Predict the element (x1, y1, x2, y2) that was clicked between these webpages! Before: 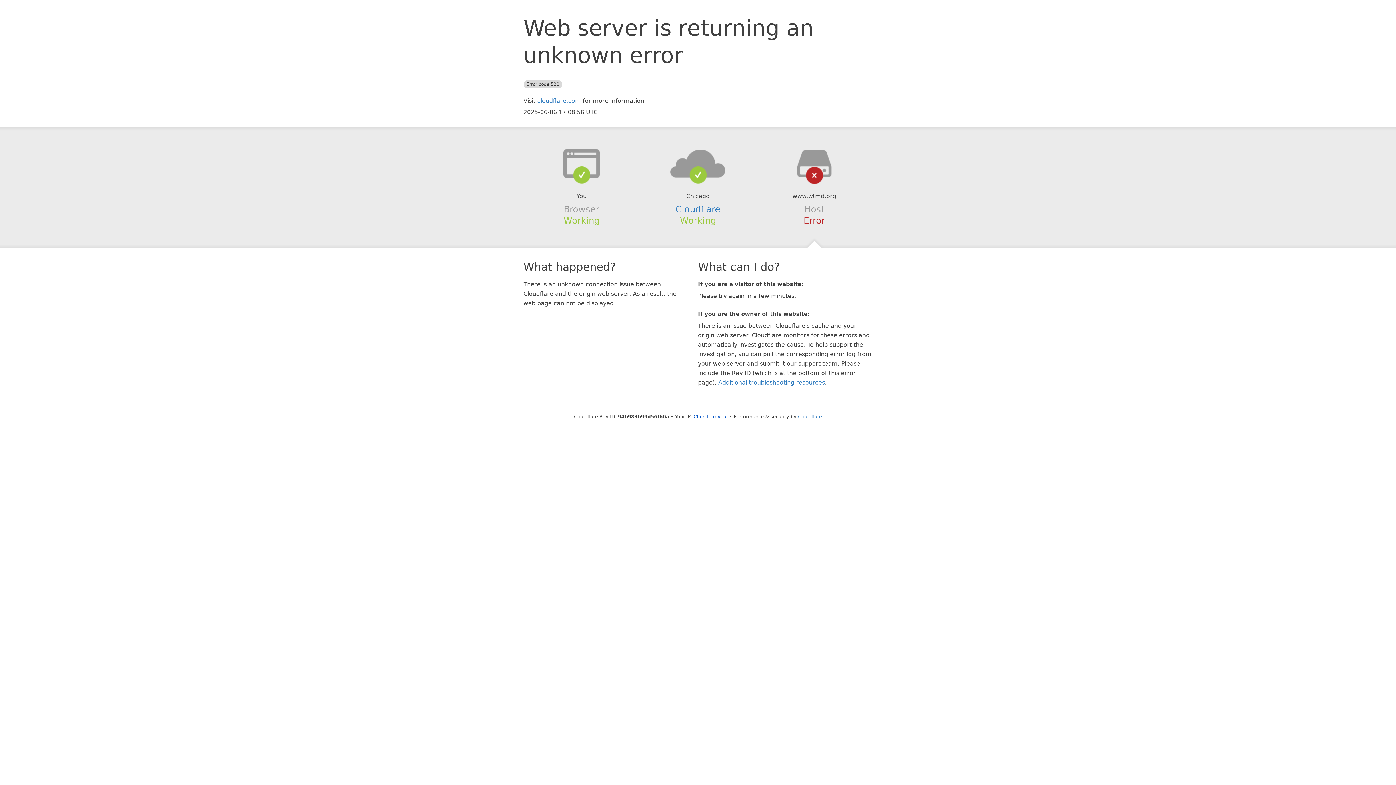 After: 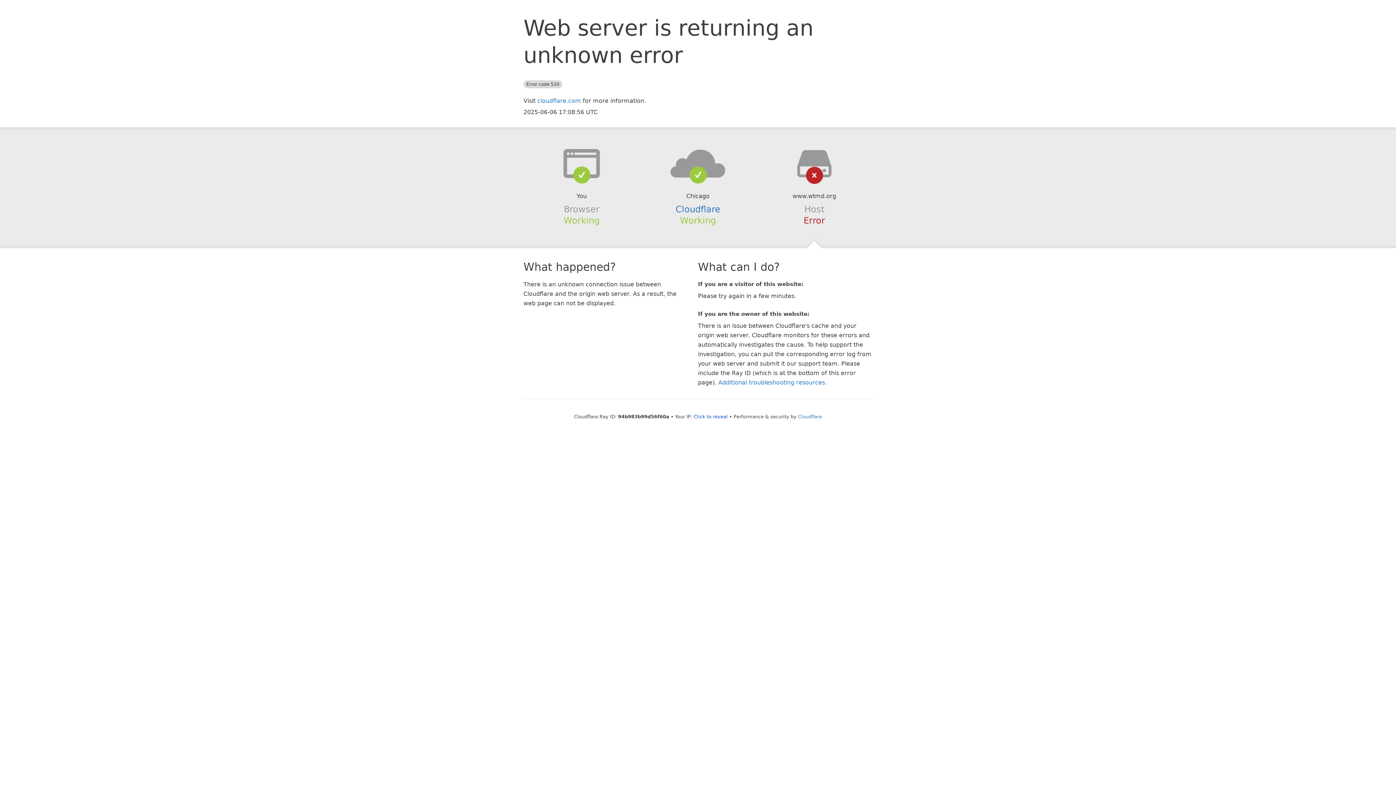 Action: bbox: (639, 148, 756, 178)